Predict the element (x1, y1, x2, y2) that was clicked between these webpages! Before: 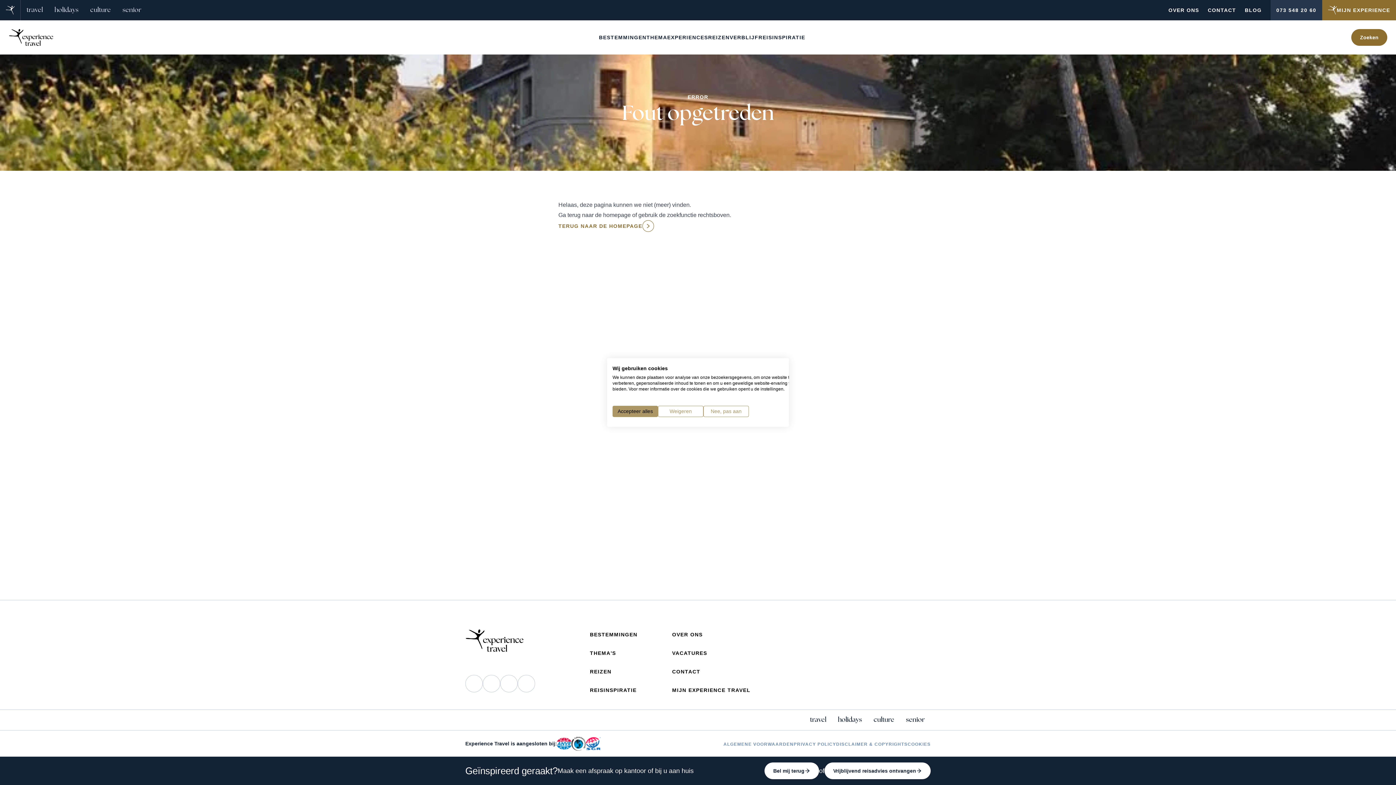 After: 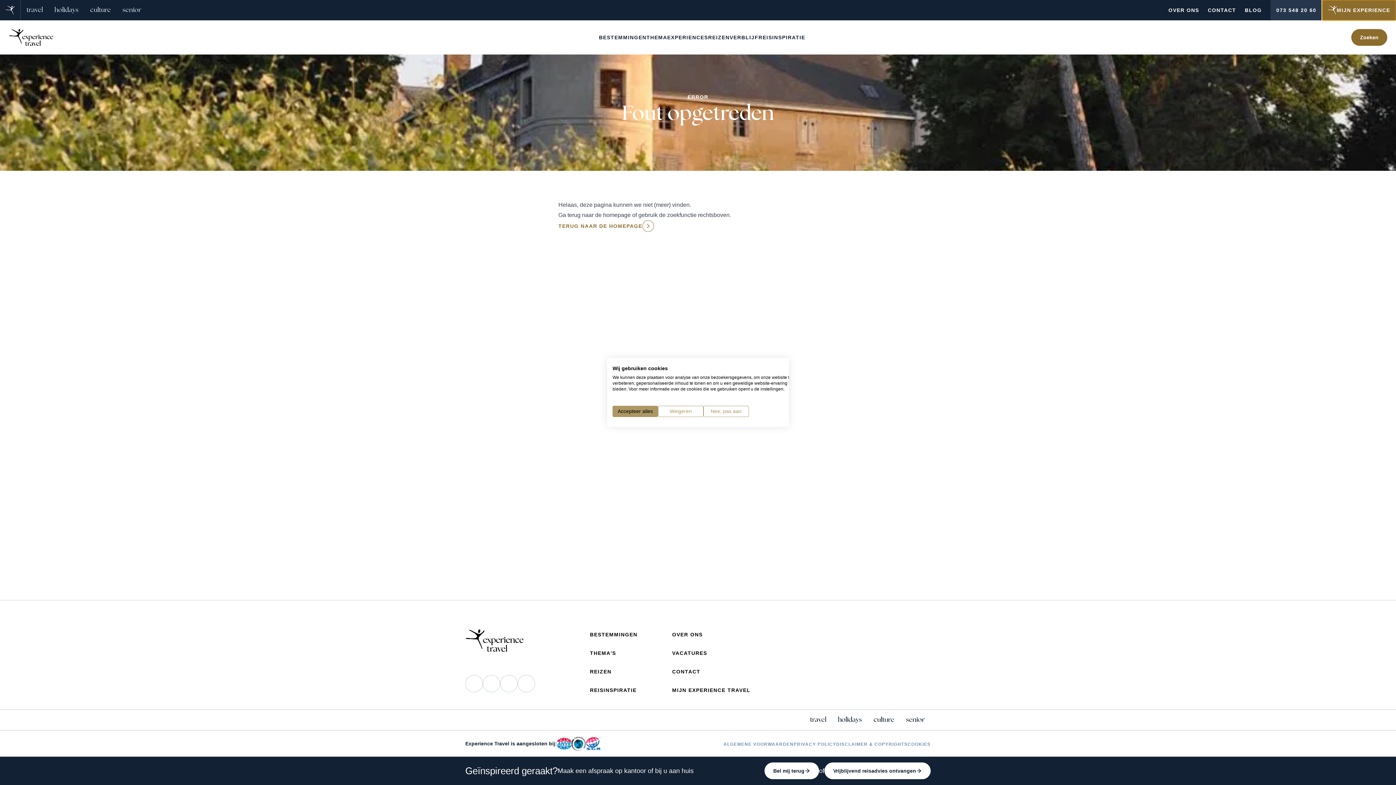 Action: bbox: (1322, 0, 1396, 20) label: MIJN EXPERIENCE